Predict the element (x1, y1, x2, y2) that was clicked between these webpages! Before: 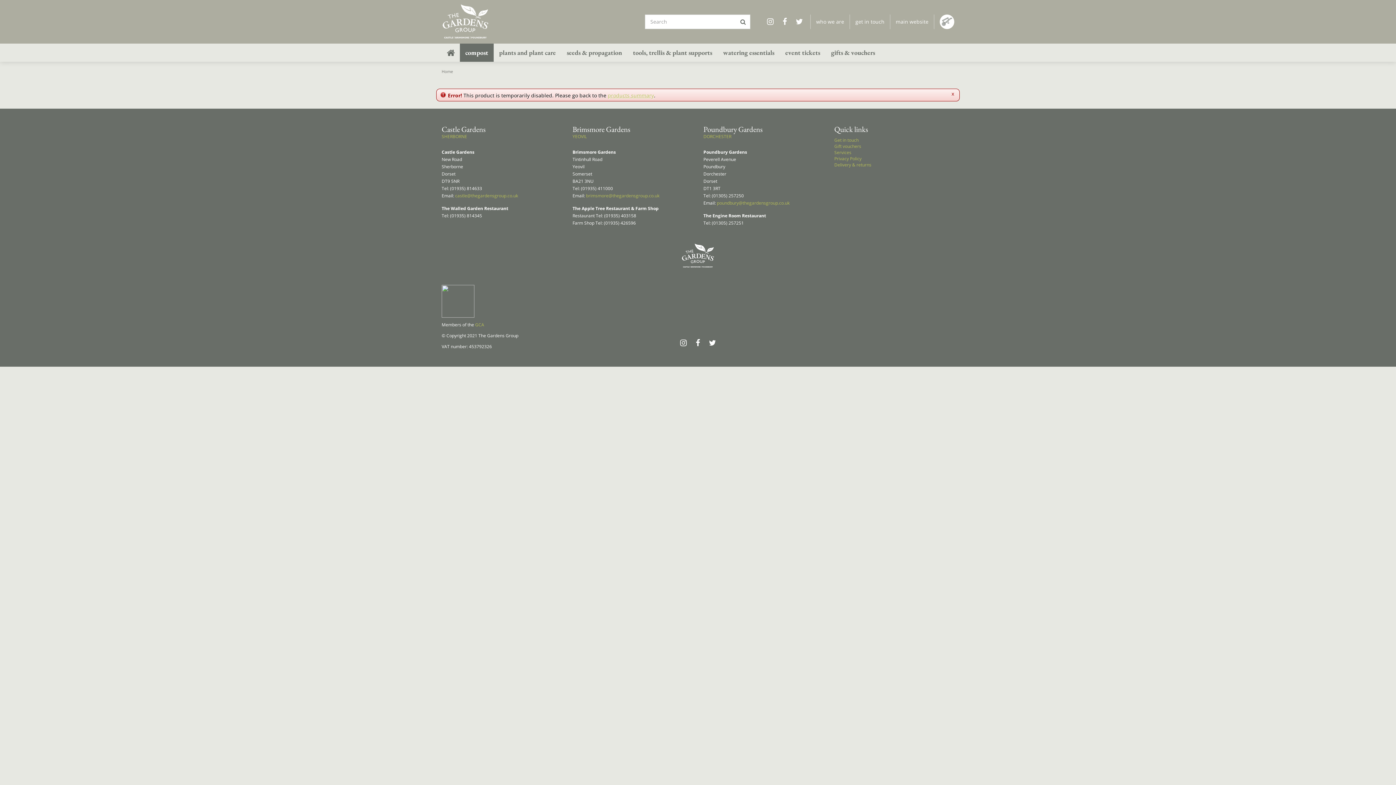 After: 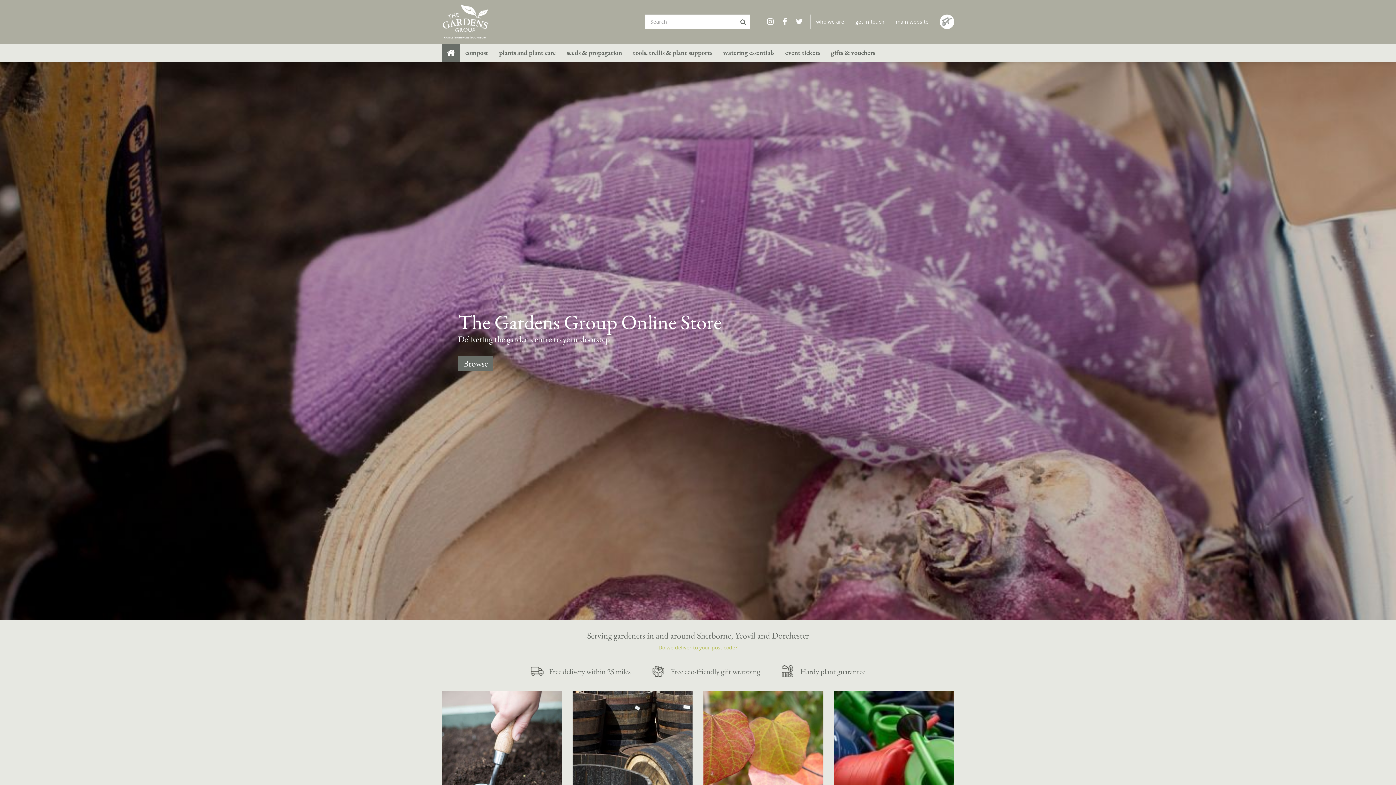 Action: label: Home bbox: (441, 68, 453, 75)